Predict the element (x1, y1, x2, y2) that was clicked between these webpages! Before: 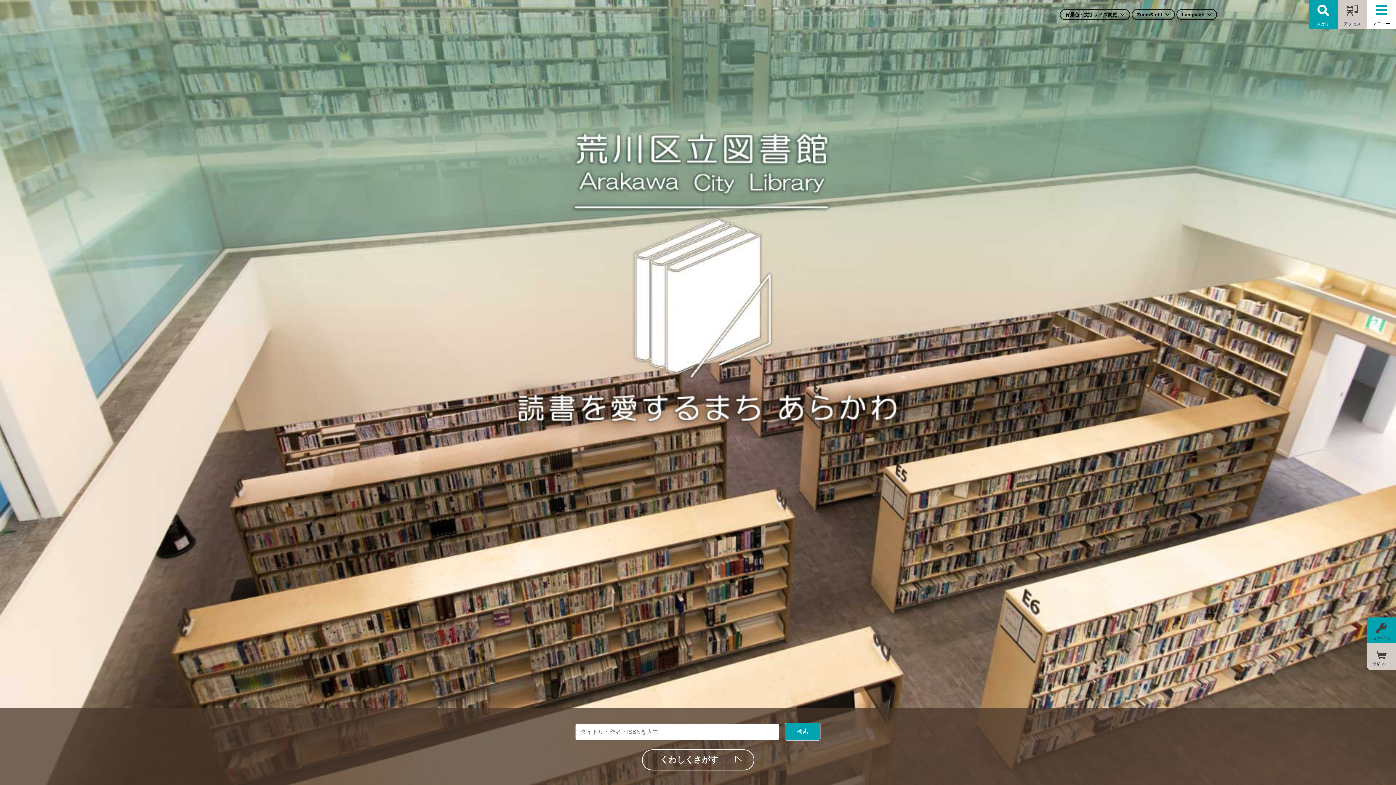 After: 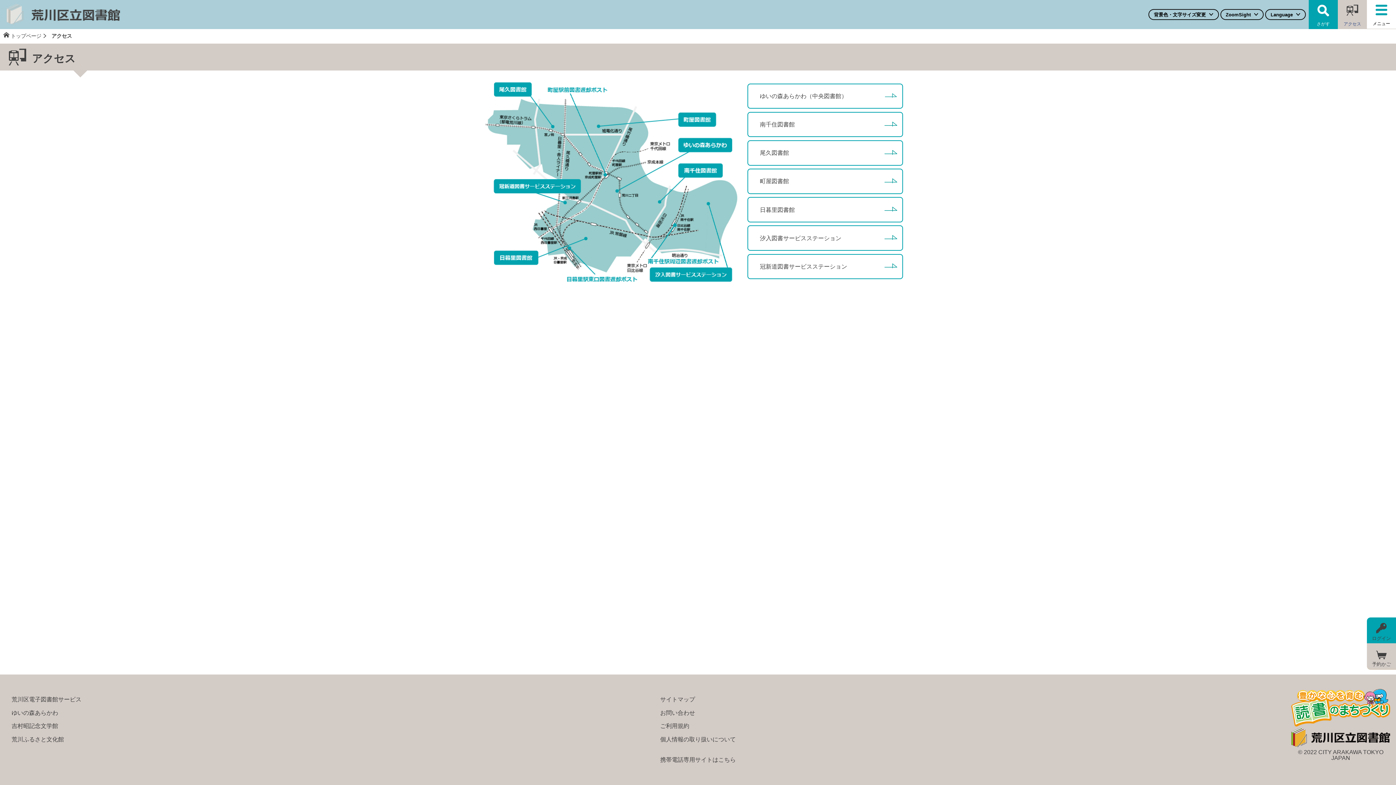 Action: bbox: (1338, 0, 1367, 29) label: アクセス